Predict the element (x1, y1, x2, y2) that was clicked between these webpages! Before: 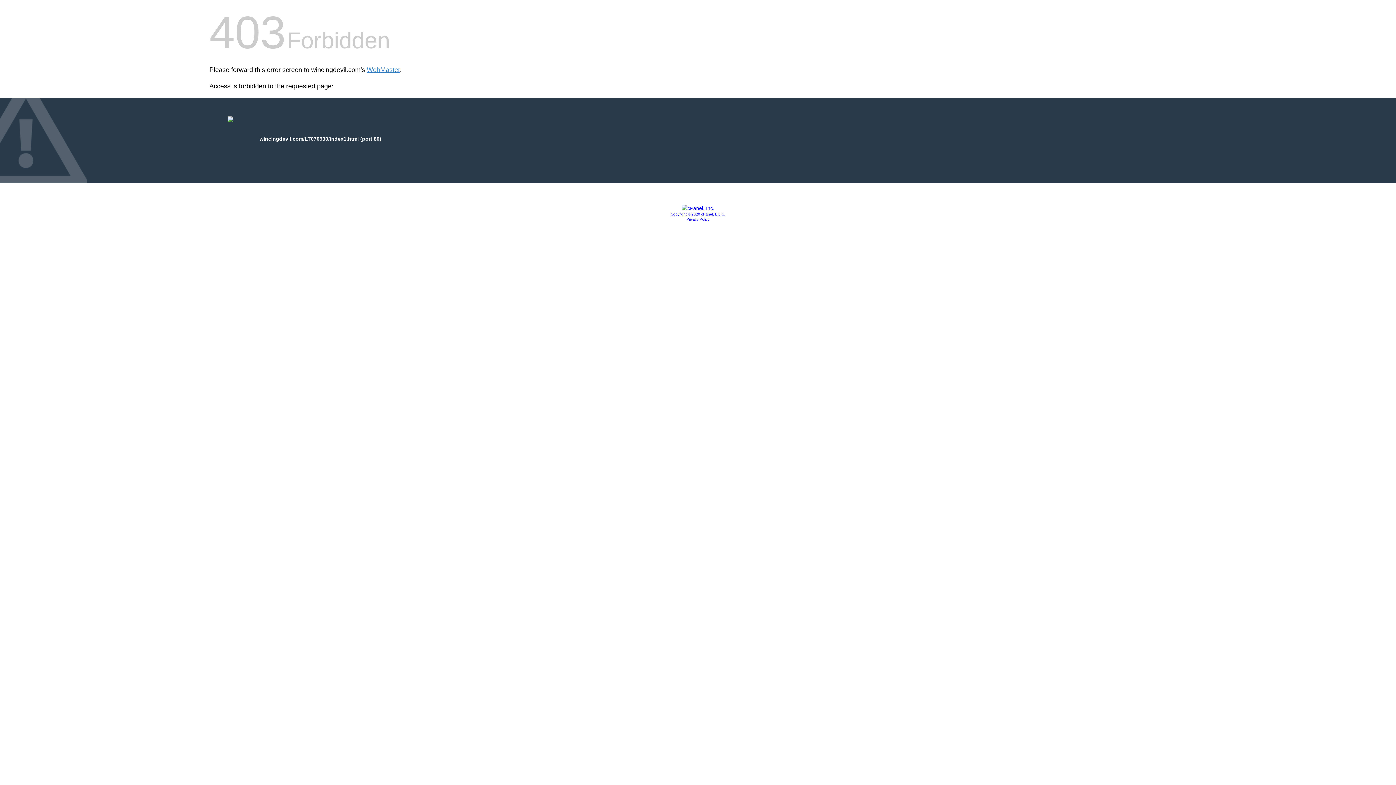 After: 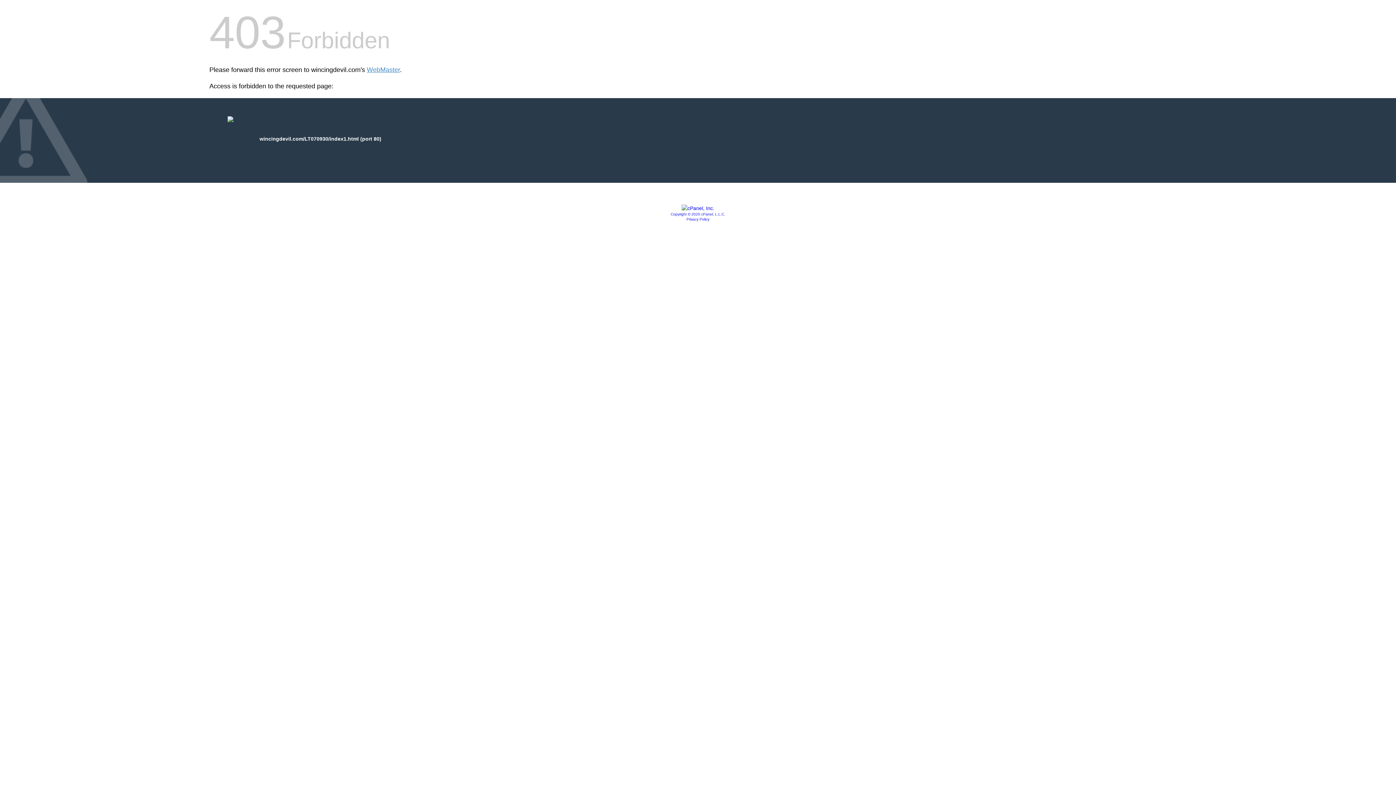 Action: label: Copyright © 2020 cPanel, L.L.C. bbox: (670, 212, 725, 216)